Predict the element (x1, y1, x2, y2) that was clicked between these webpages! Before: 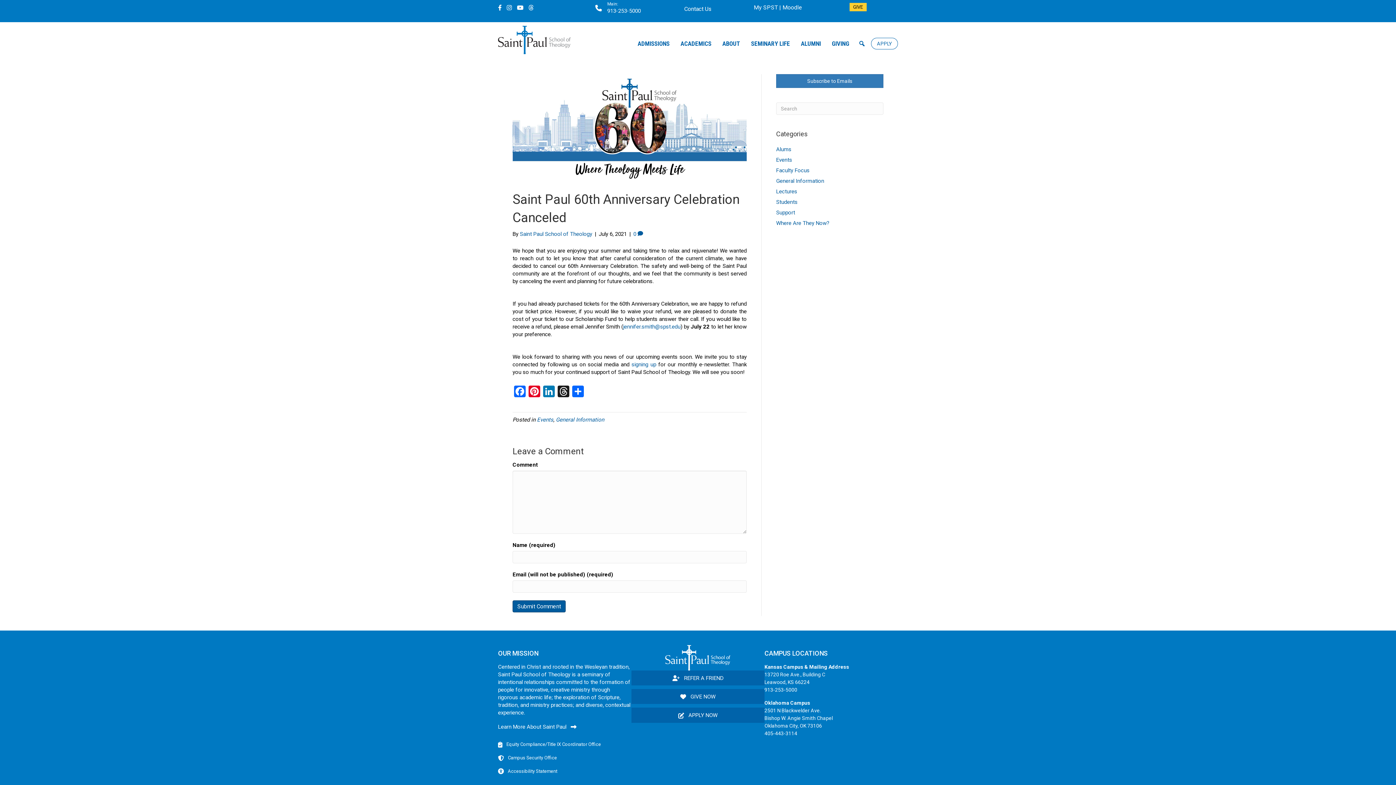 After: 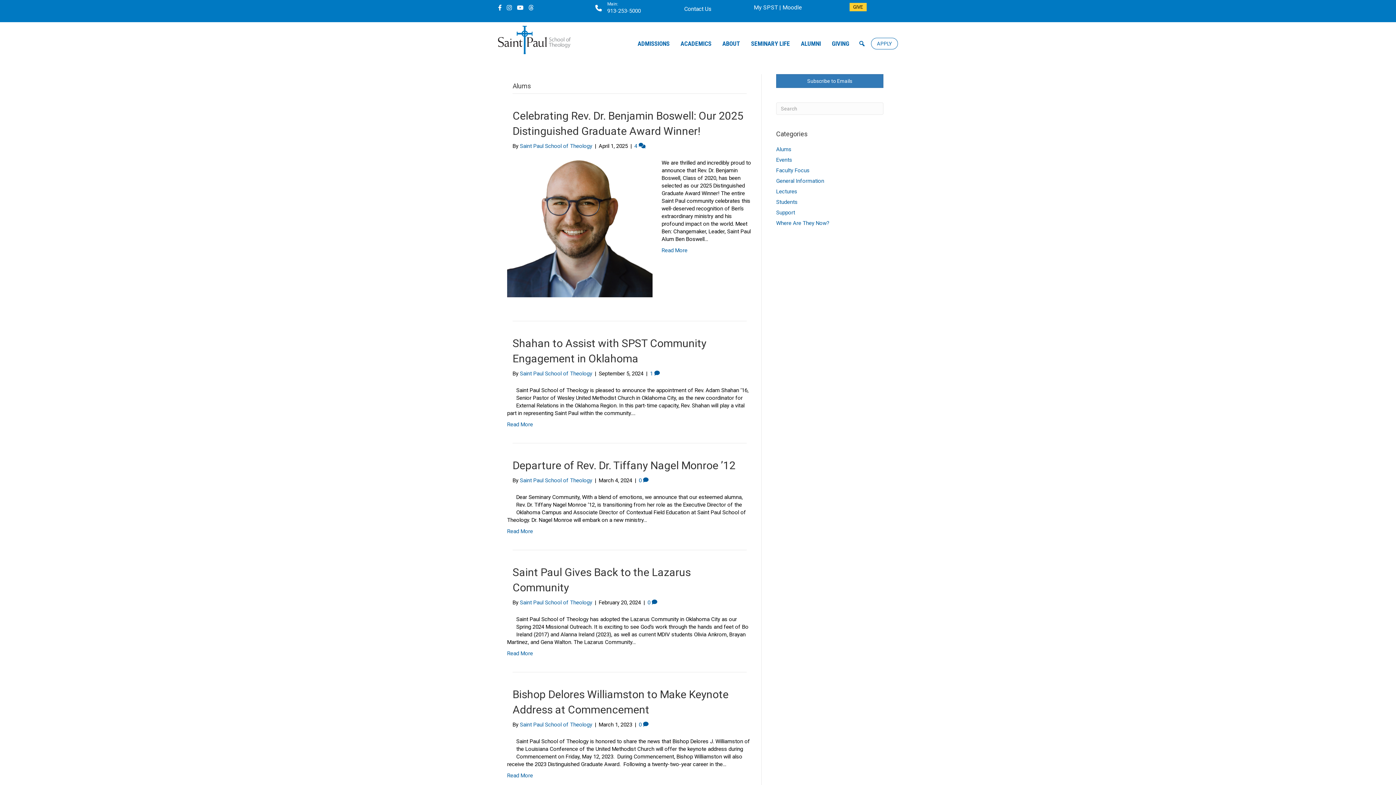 Action: label: Alums bbox: (776, 146, 791, 152)